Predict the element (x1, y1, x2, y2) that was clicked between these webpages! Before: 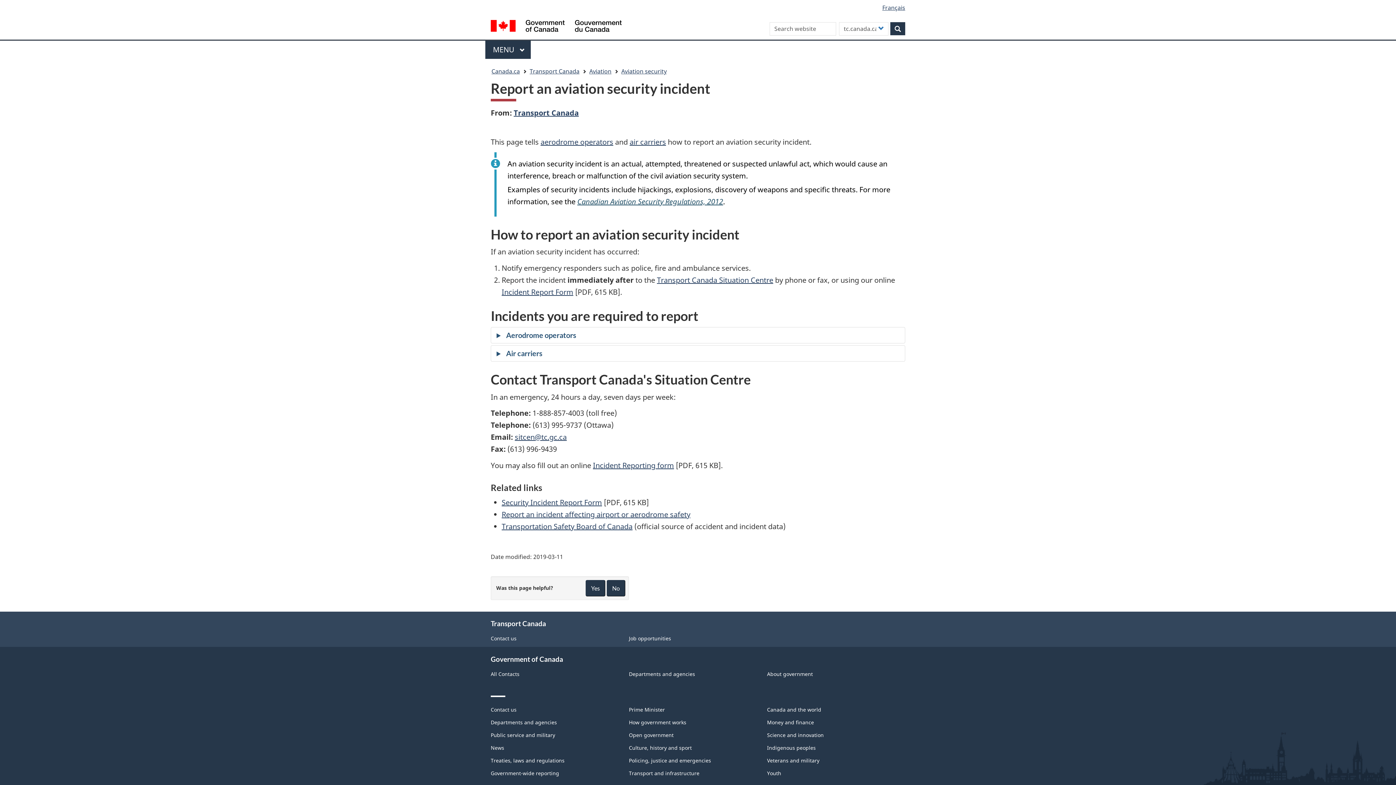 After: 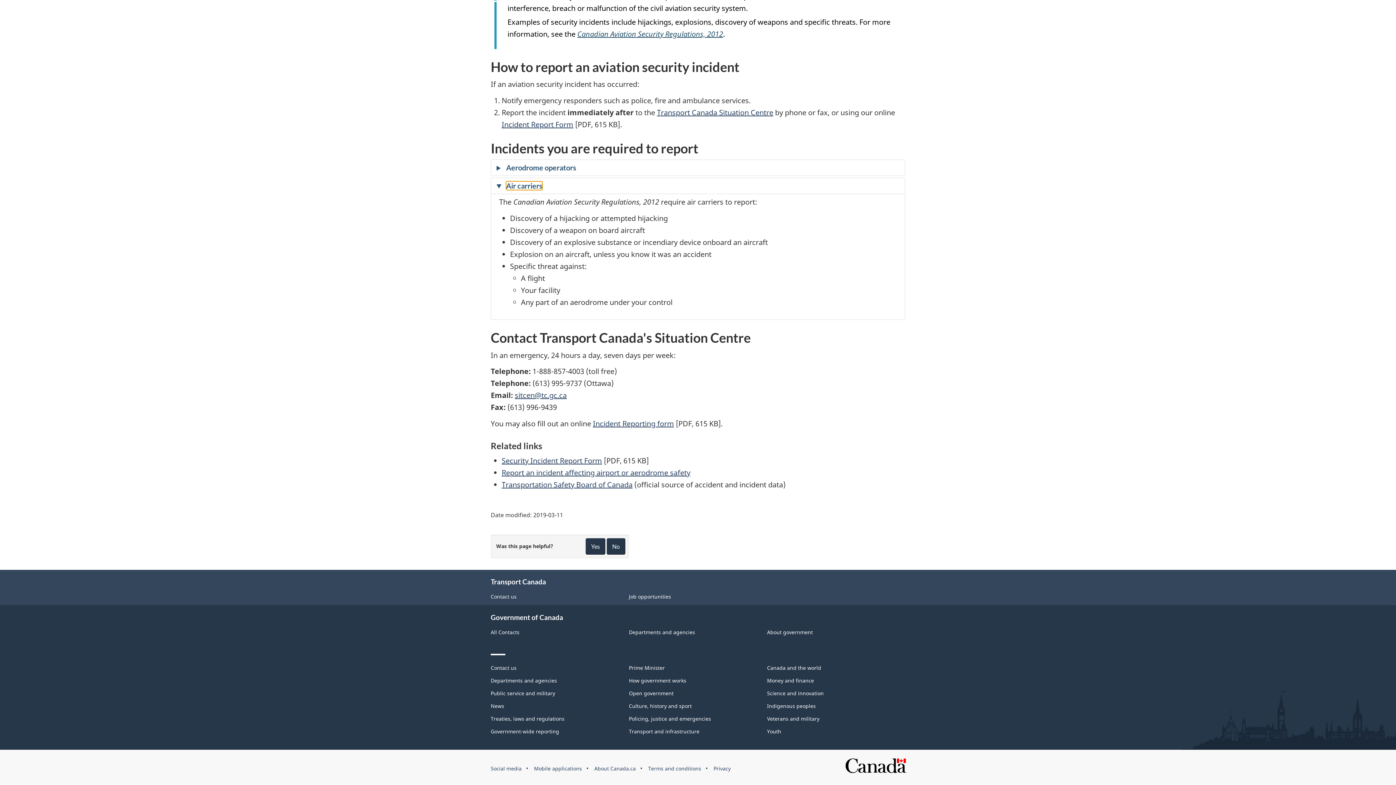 Action: label: air carriers bbox: (629, 137, 666, 147)